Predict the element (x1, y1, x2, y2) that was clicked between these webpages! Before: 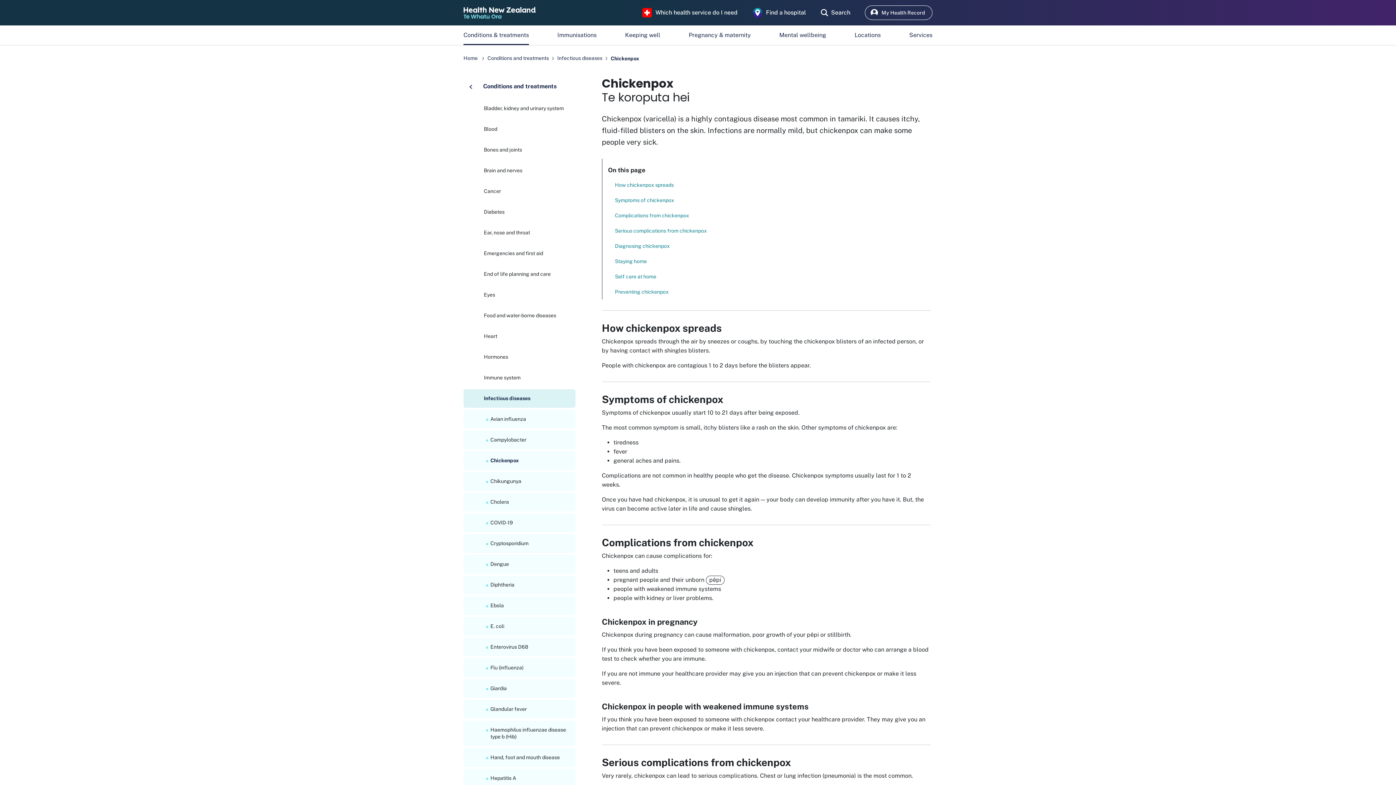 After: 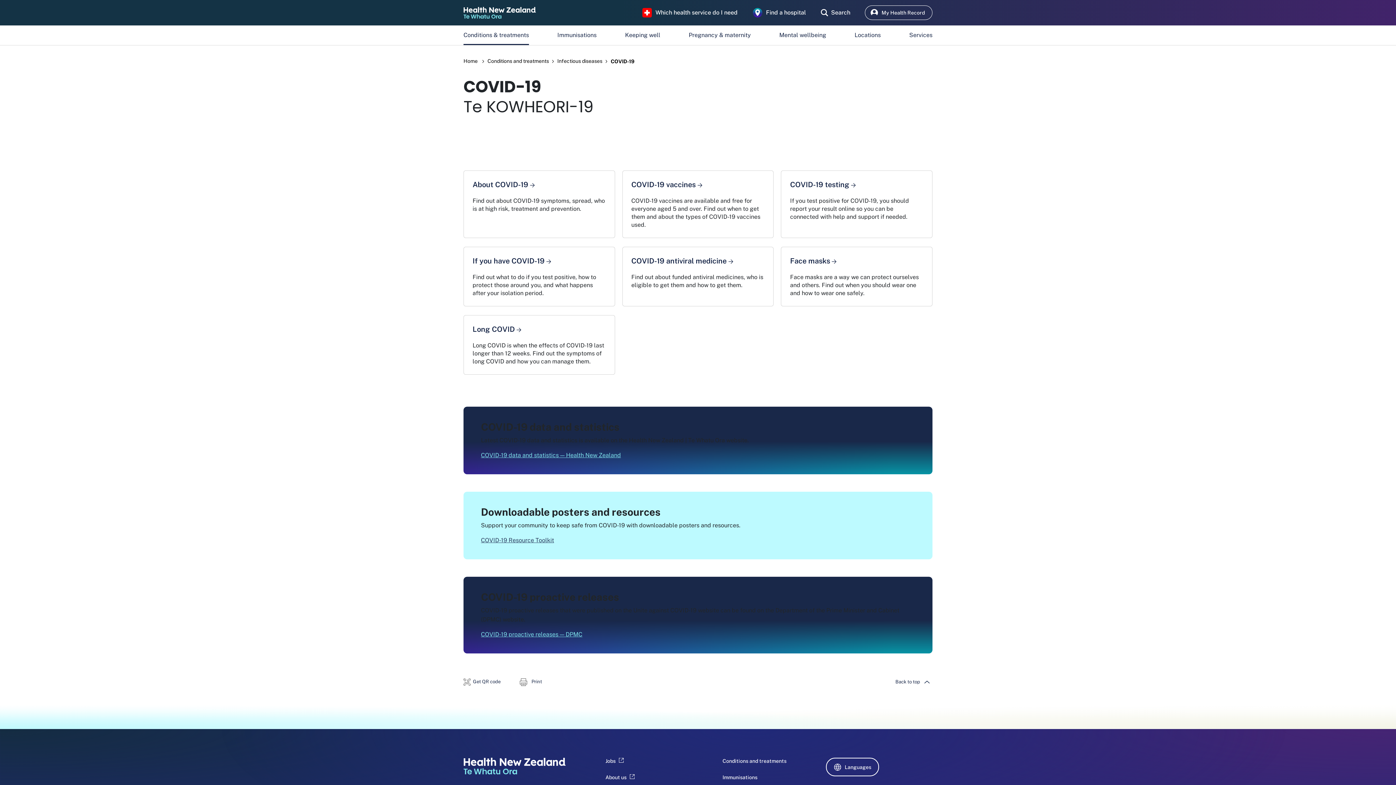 Action: bbox: (463, 513, 575, 532) label: COVID-19